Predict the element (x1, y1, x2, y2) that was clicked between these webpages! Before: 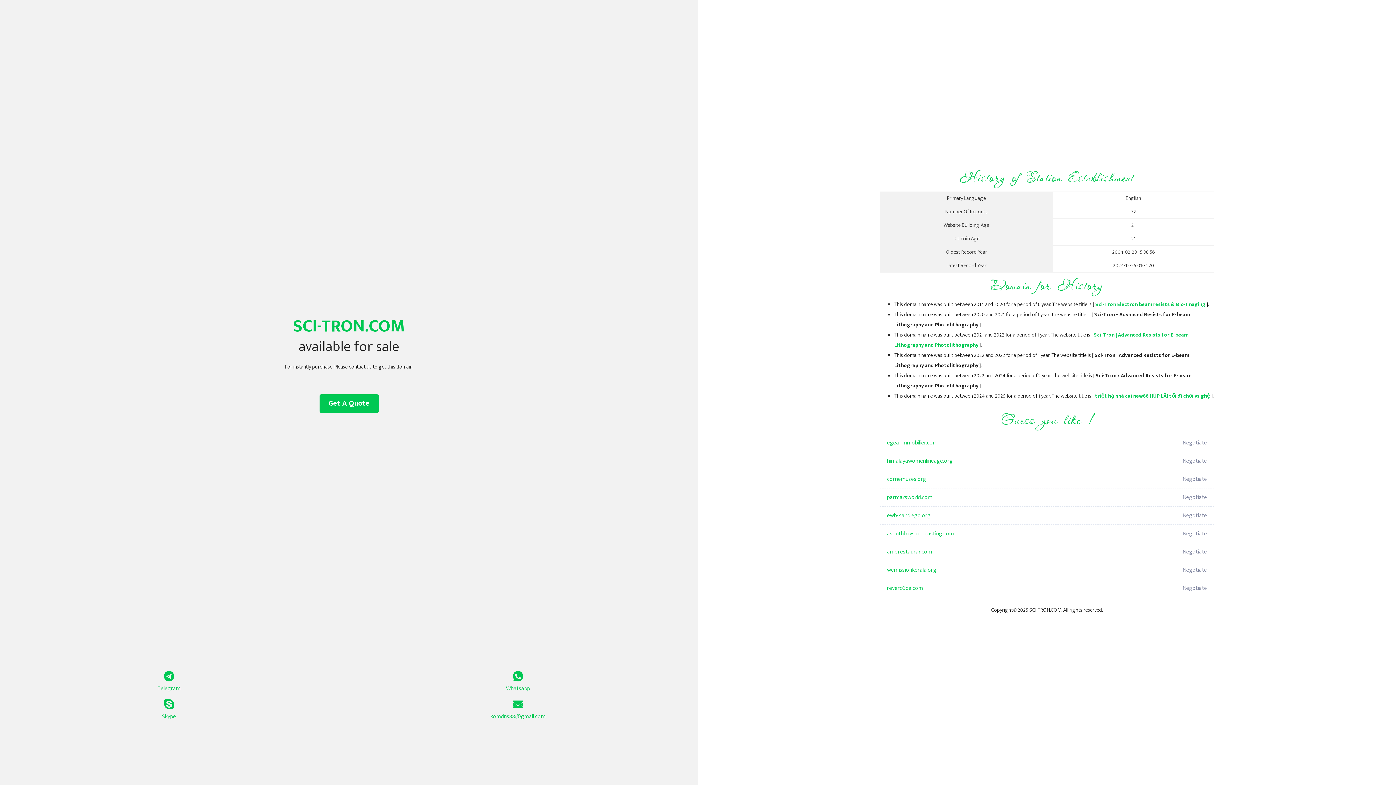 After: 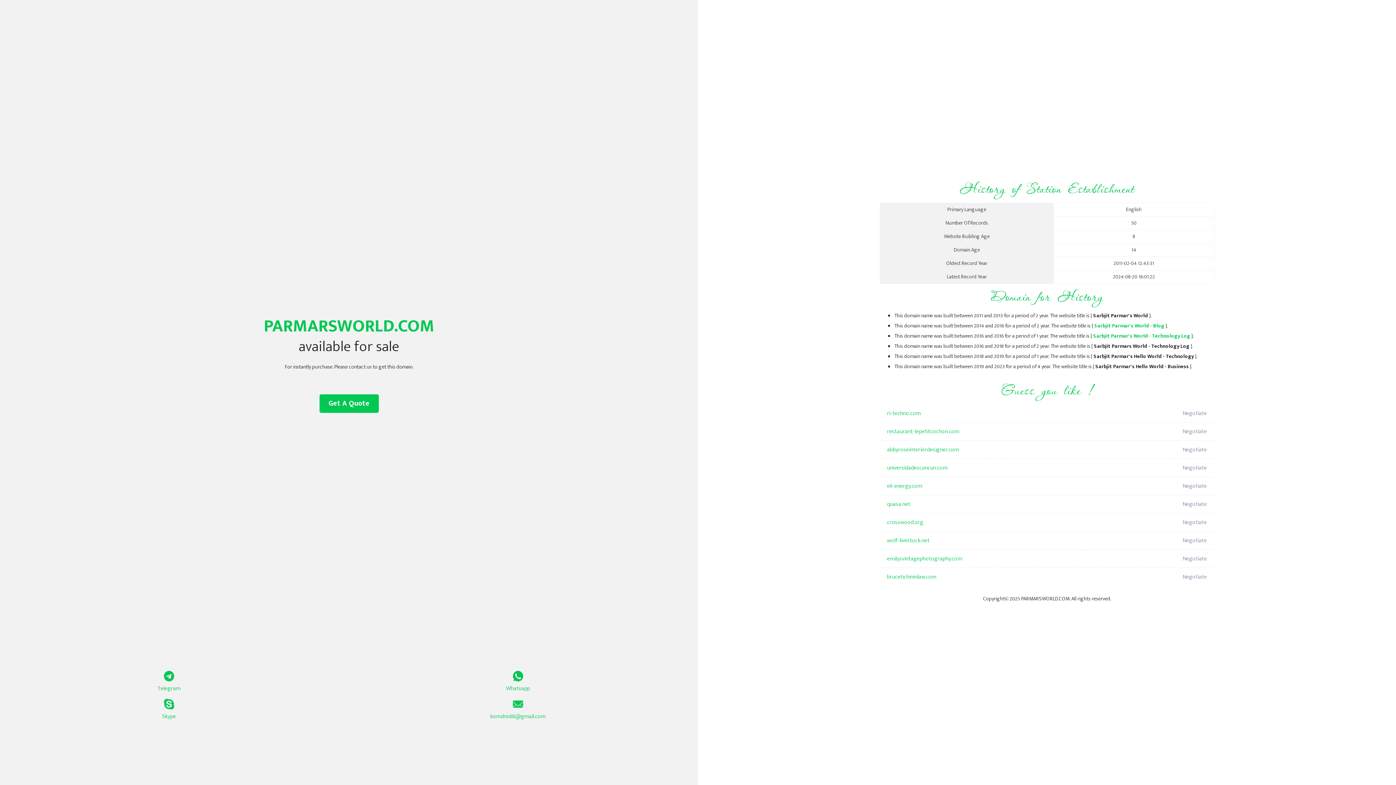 Action: bbox: (887, 488, 1098, 506) label: parmarsworld.com